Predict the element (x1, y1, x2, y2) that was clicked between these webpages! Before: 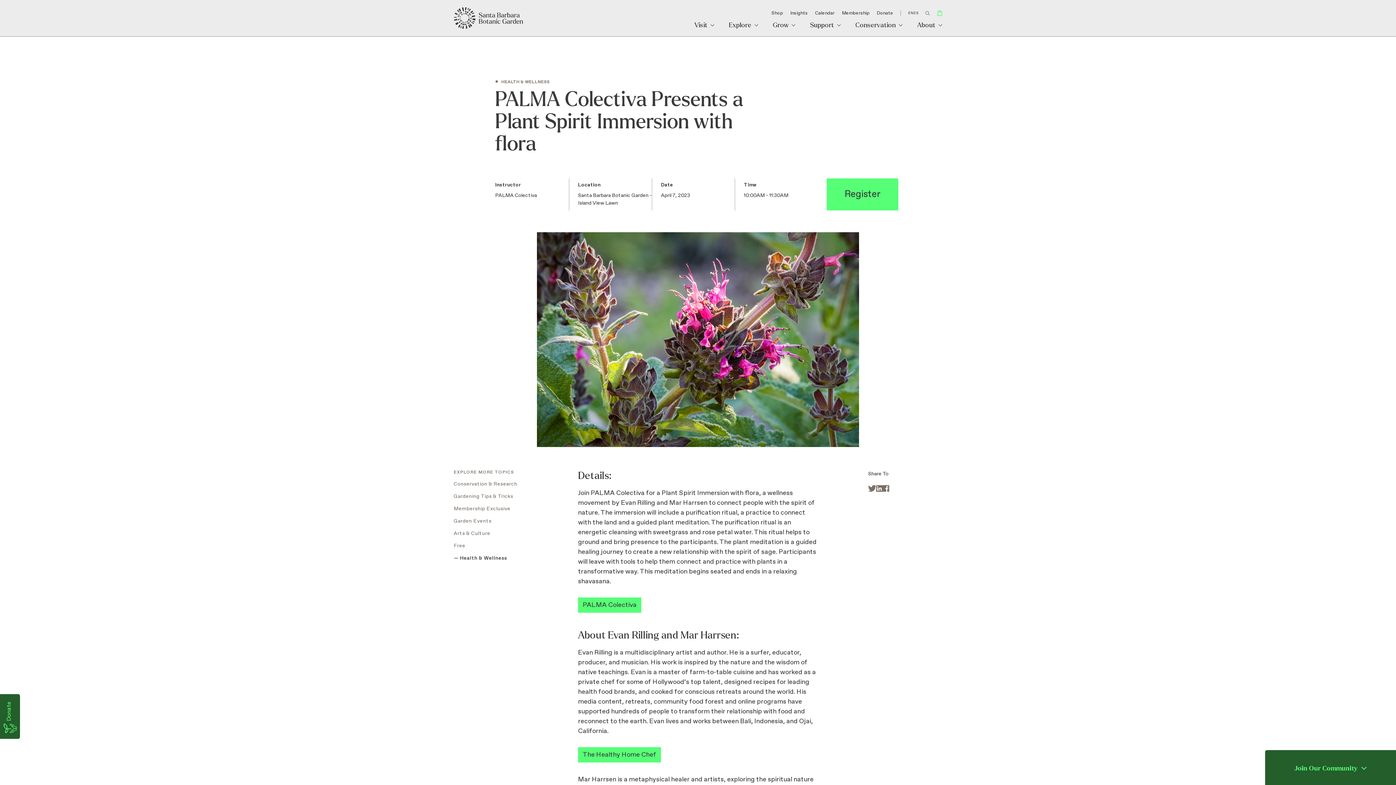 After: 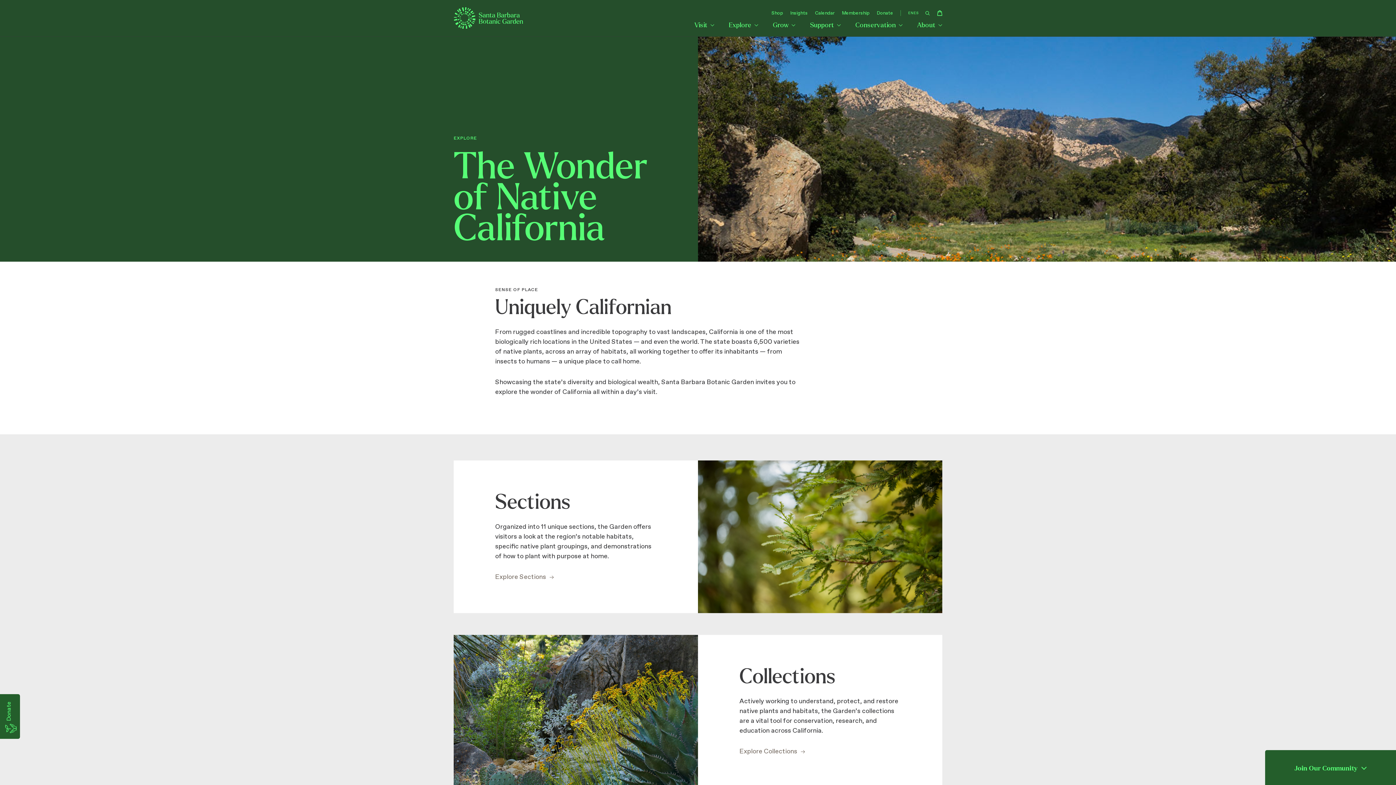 Action: bbox: (721, 22, 765, 36) label: Explore